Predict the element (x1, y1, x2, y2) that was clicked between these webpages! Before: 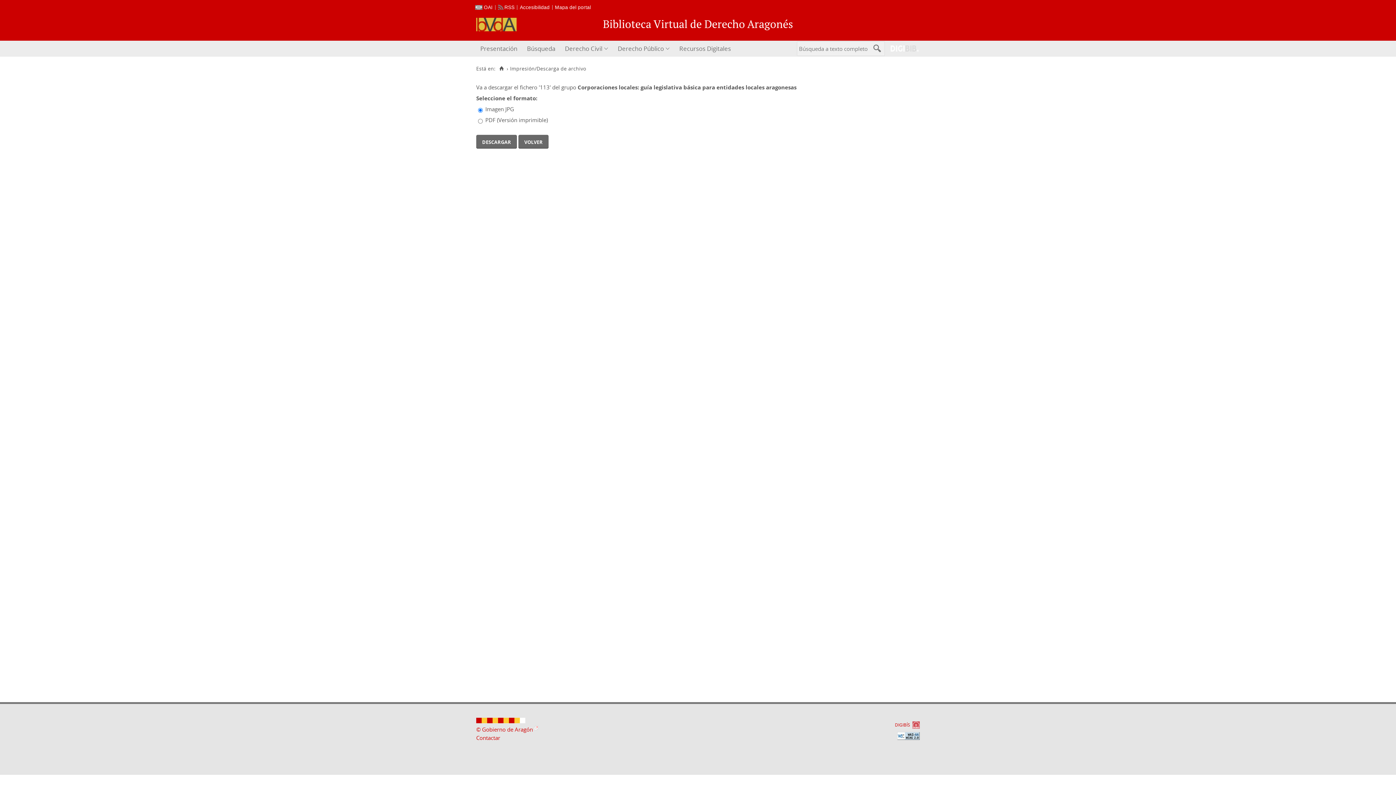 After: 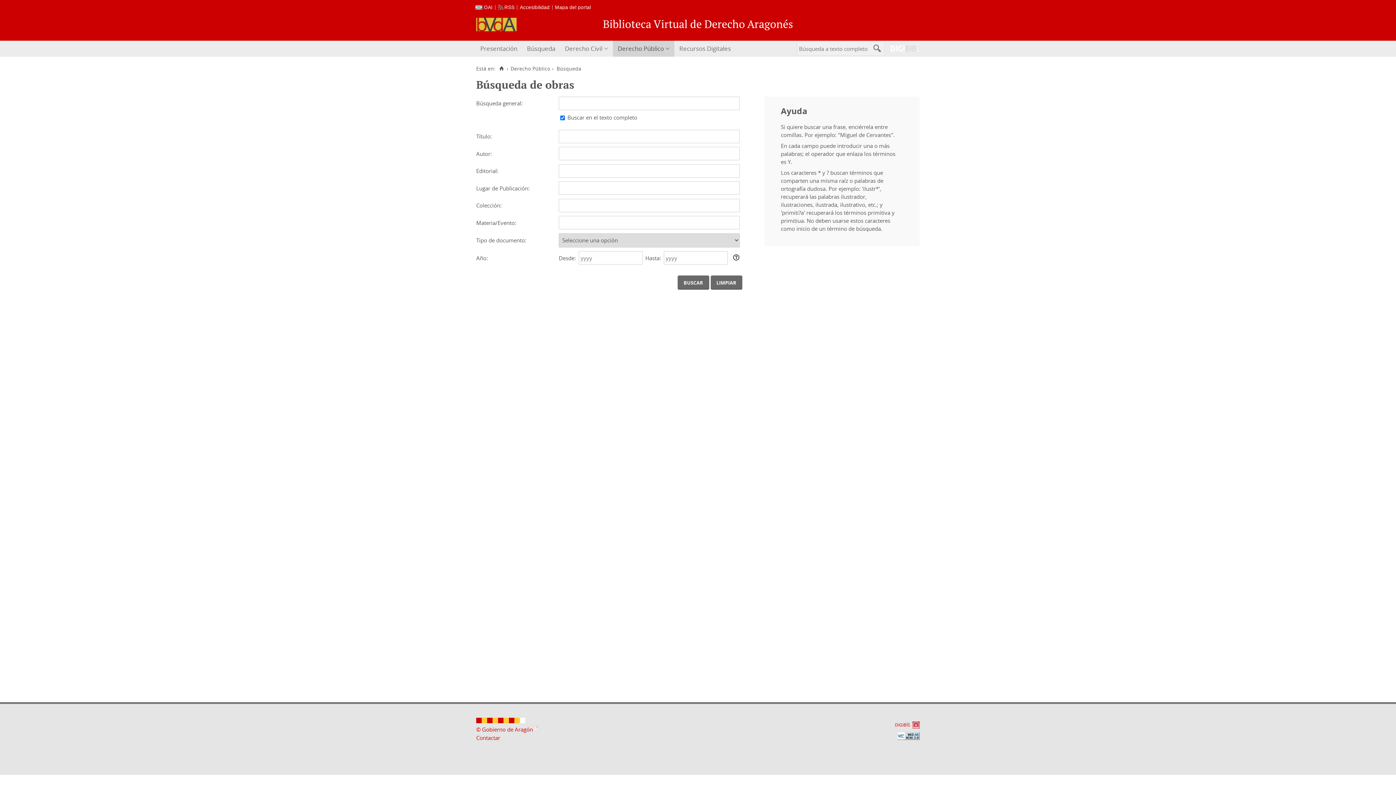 Action: label: Derecho Público bbox: (613, 40, 674, 56)